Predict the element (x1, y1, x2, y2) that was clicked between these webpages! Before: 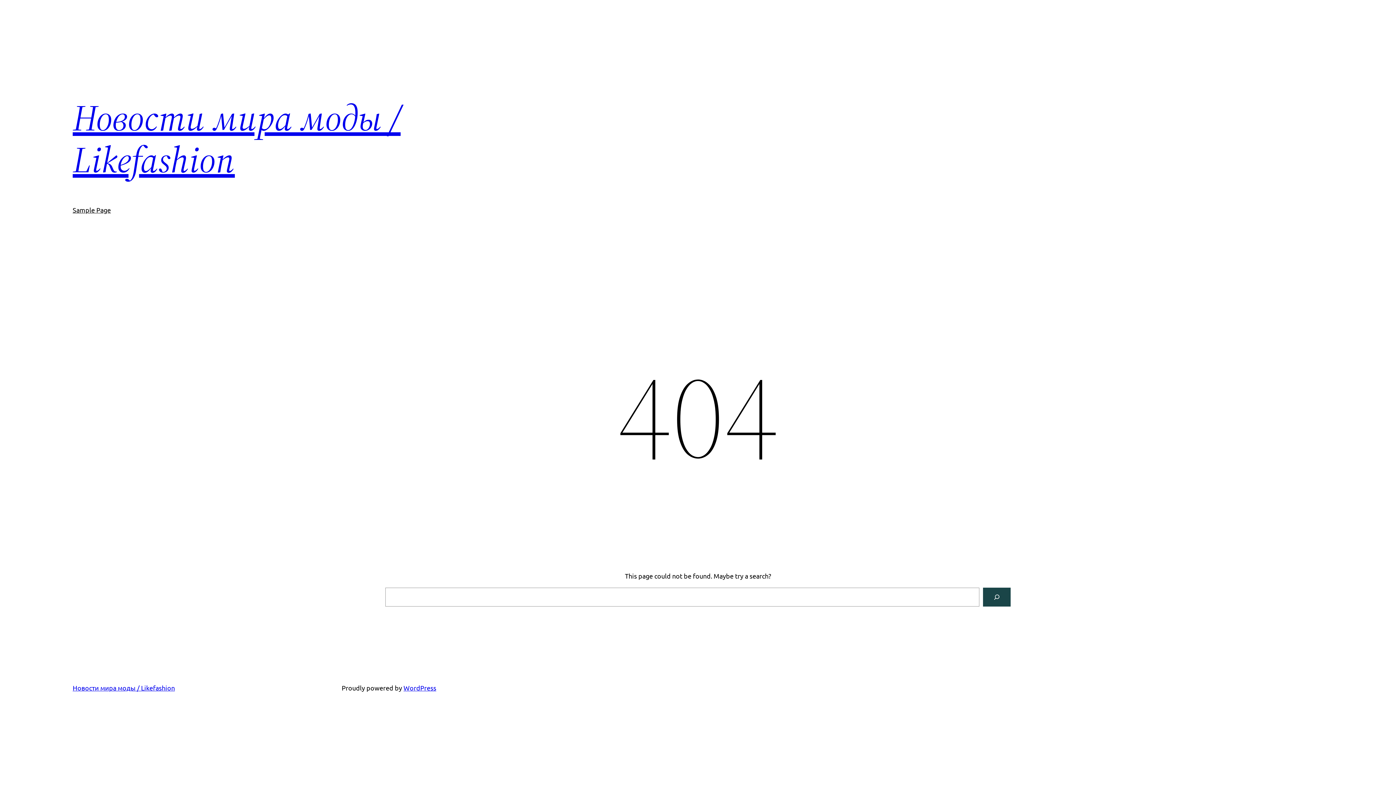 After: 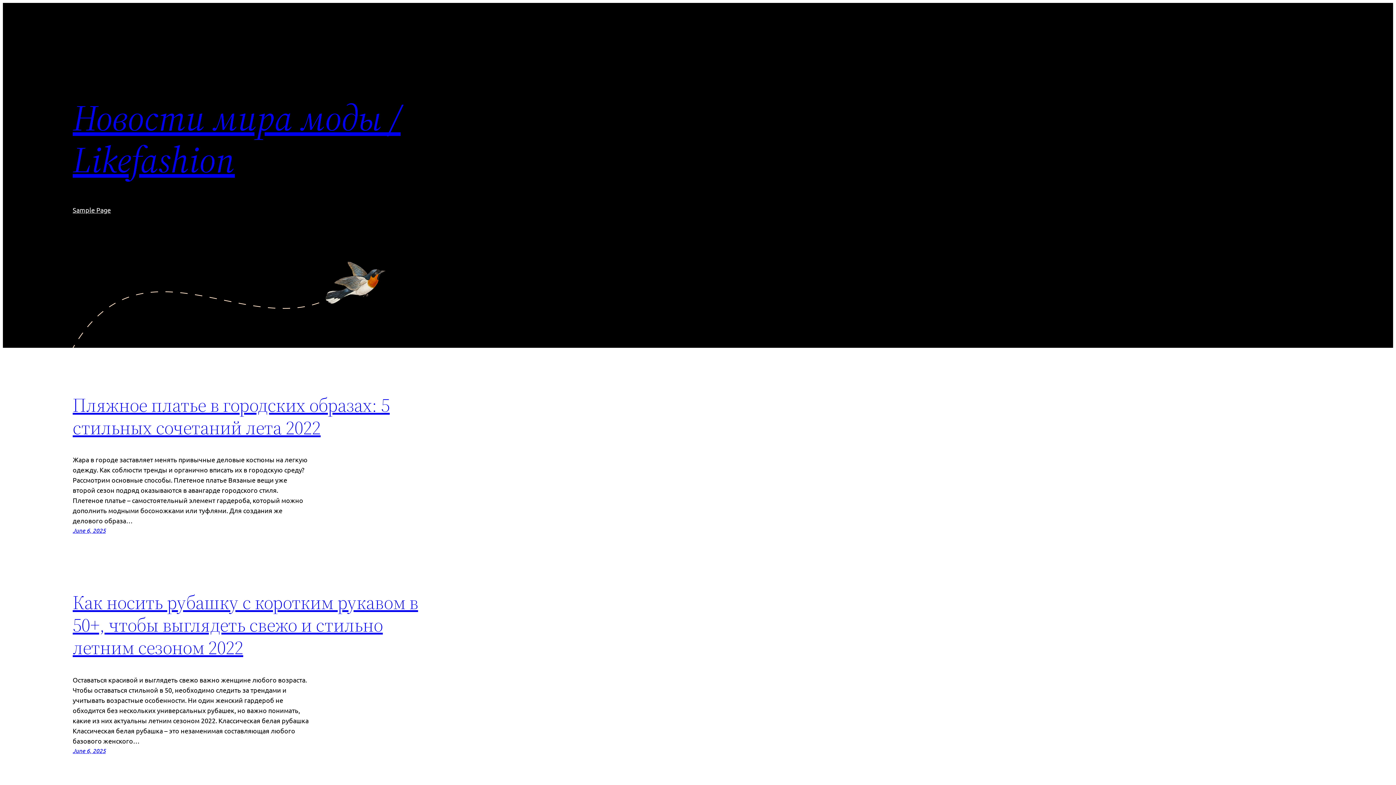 Action: label: Новости мира моды / Likefashion bbox: (72, 92, 400, 184)